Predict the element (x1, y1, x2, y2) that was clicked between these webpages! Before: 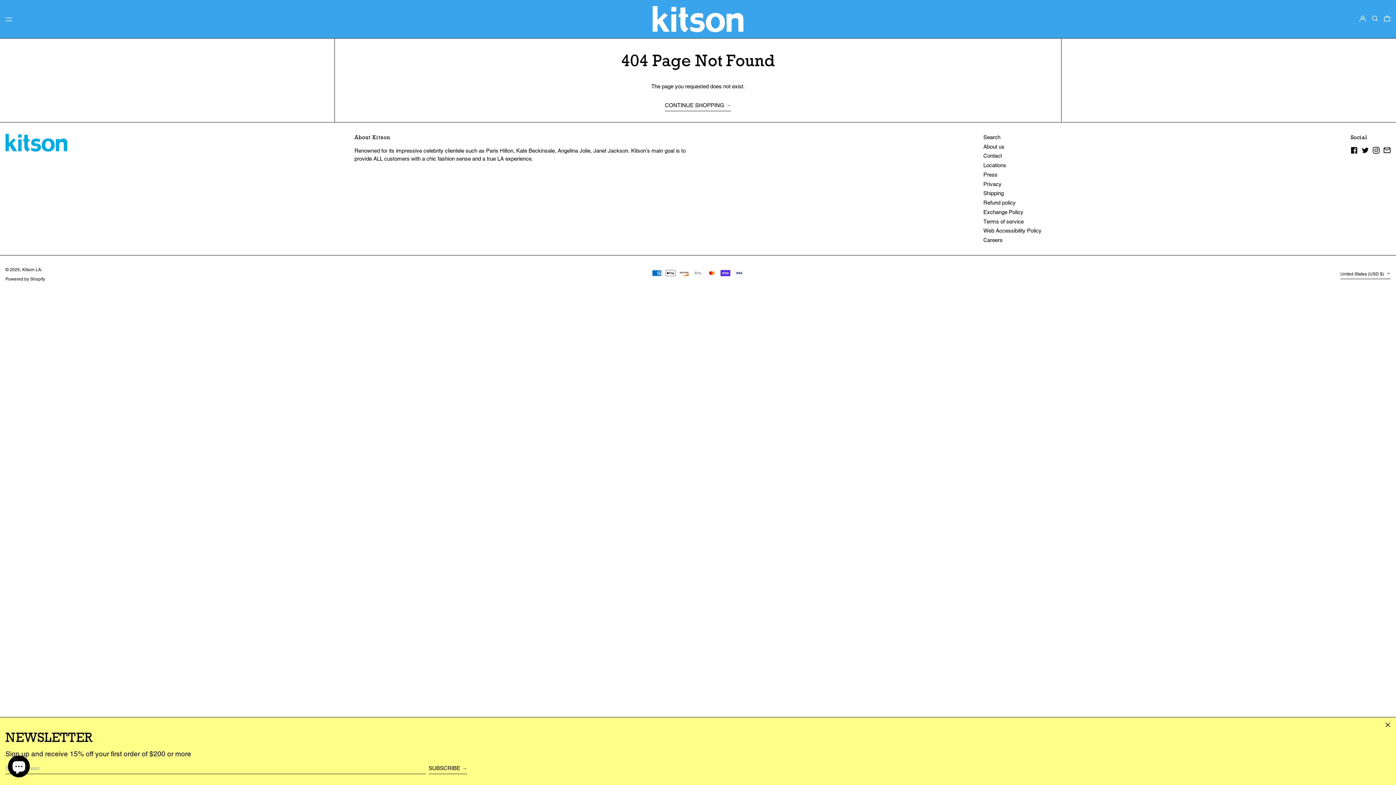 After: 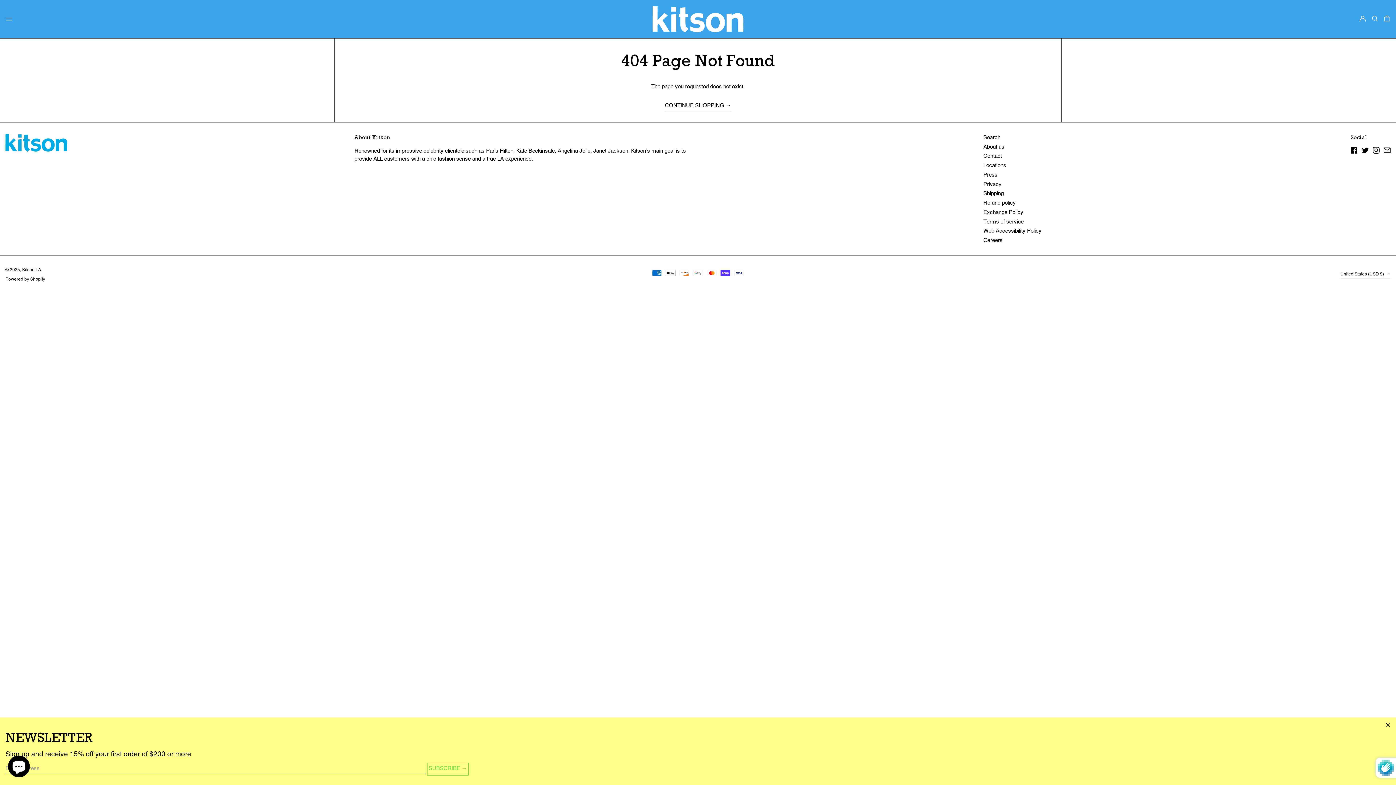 Action: bbox: (428, 764, 467, 774) label: SUBSCRIBE →